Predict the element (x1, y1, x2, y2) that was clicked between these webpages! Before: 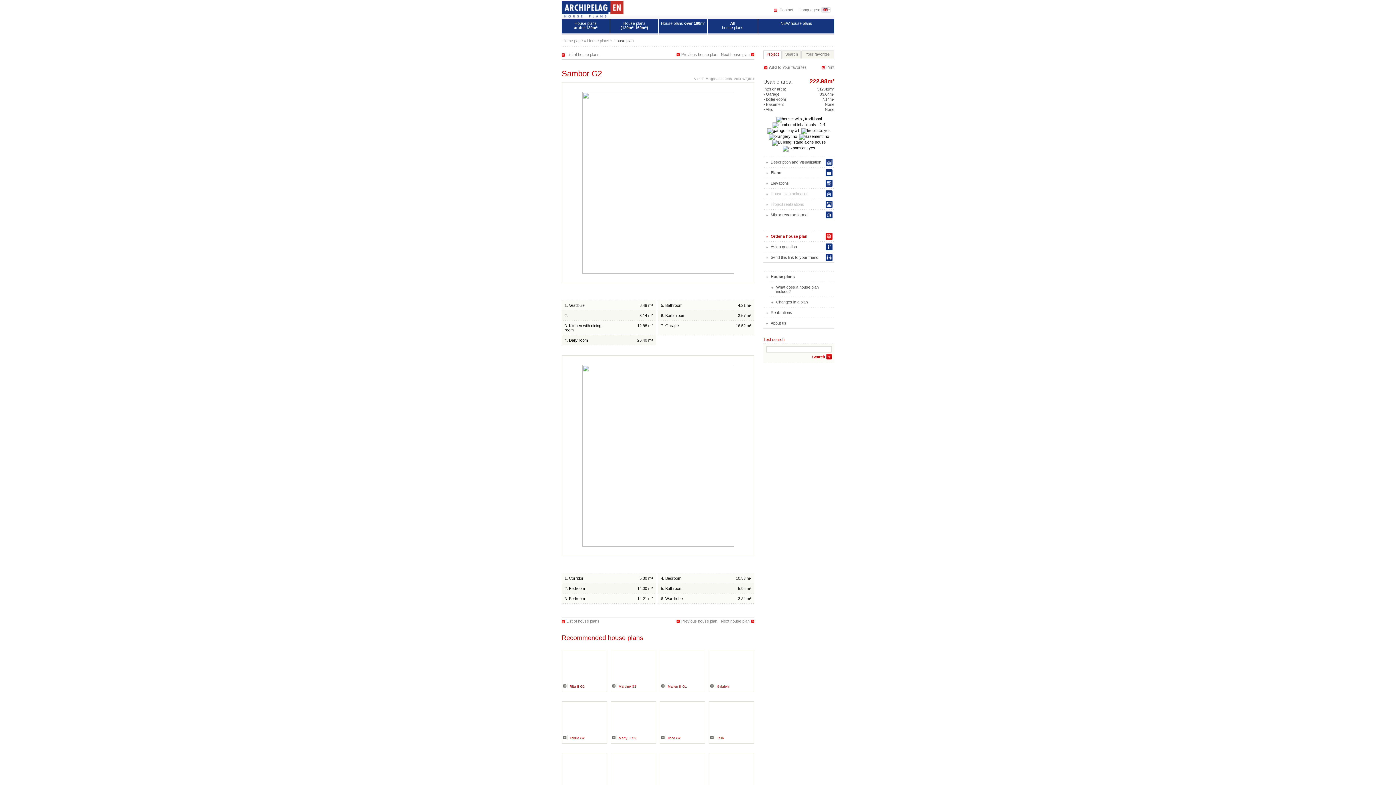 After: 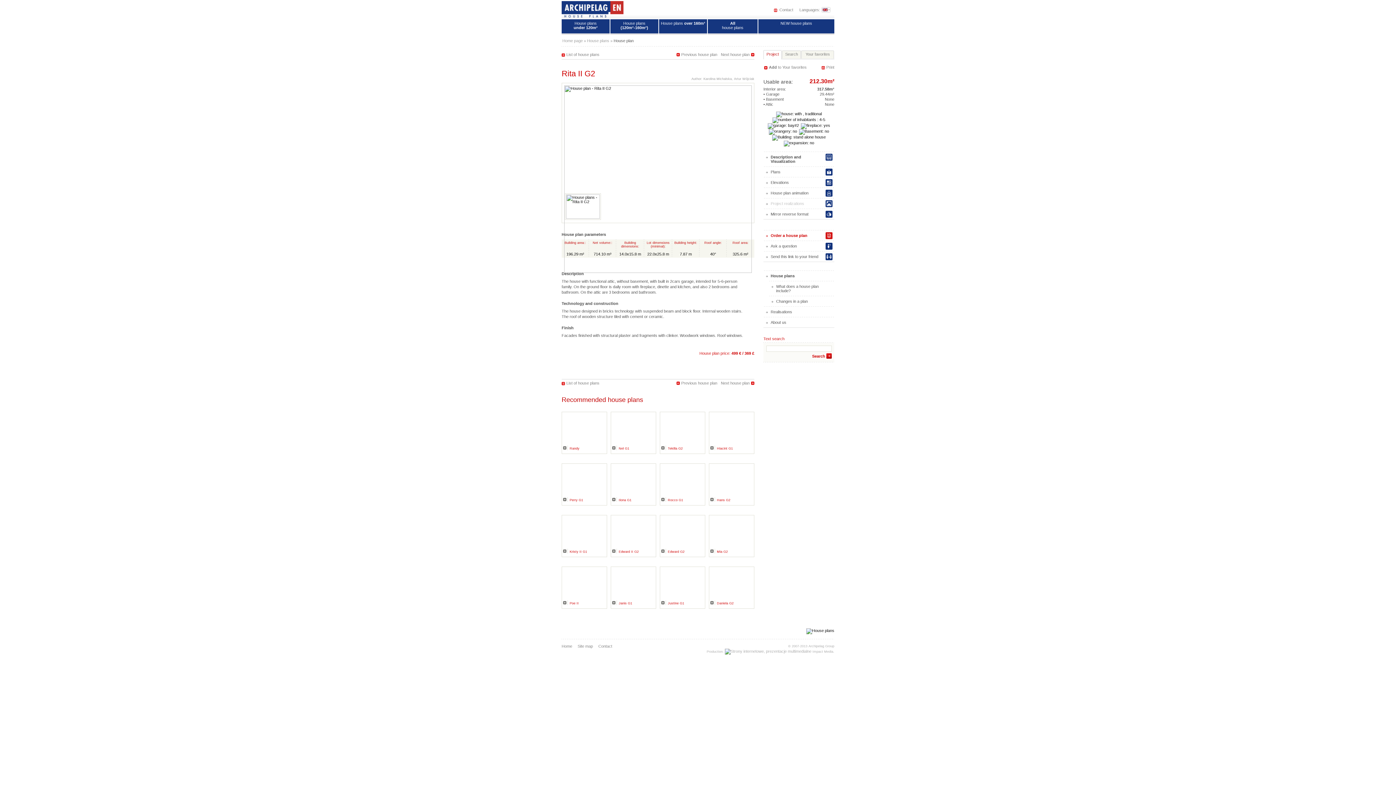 Action: bbox: (562, 678, 606, 683)